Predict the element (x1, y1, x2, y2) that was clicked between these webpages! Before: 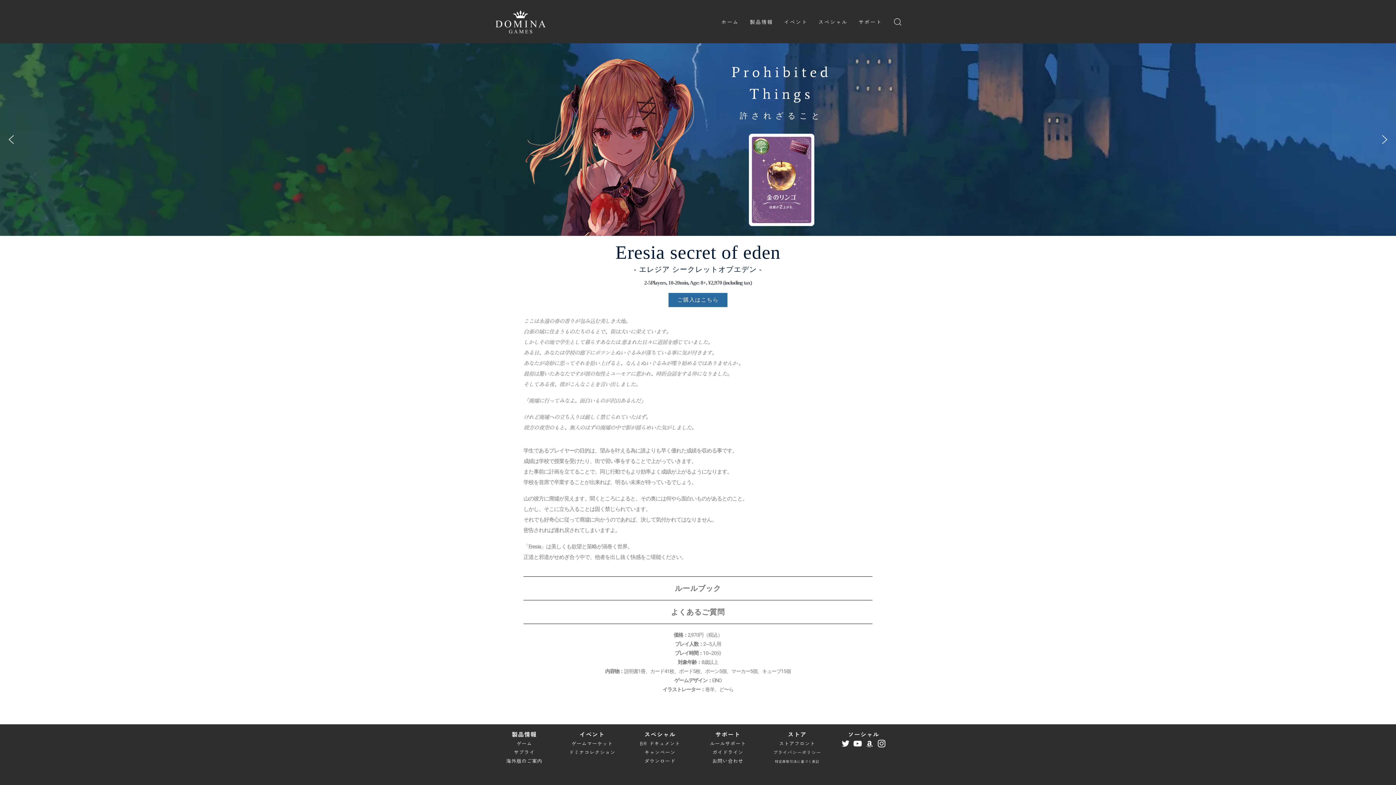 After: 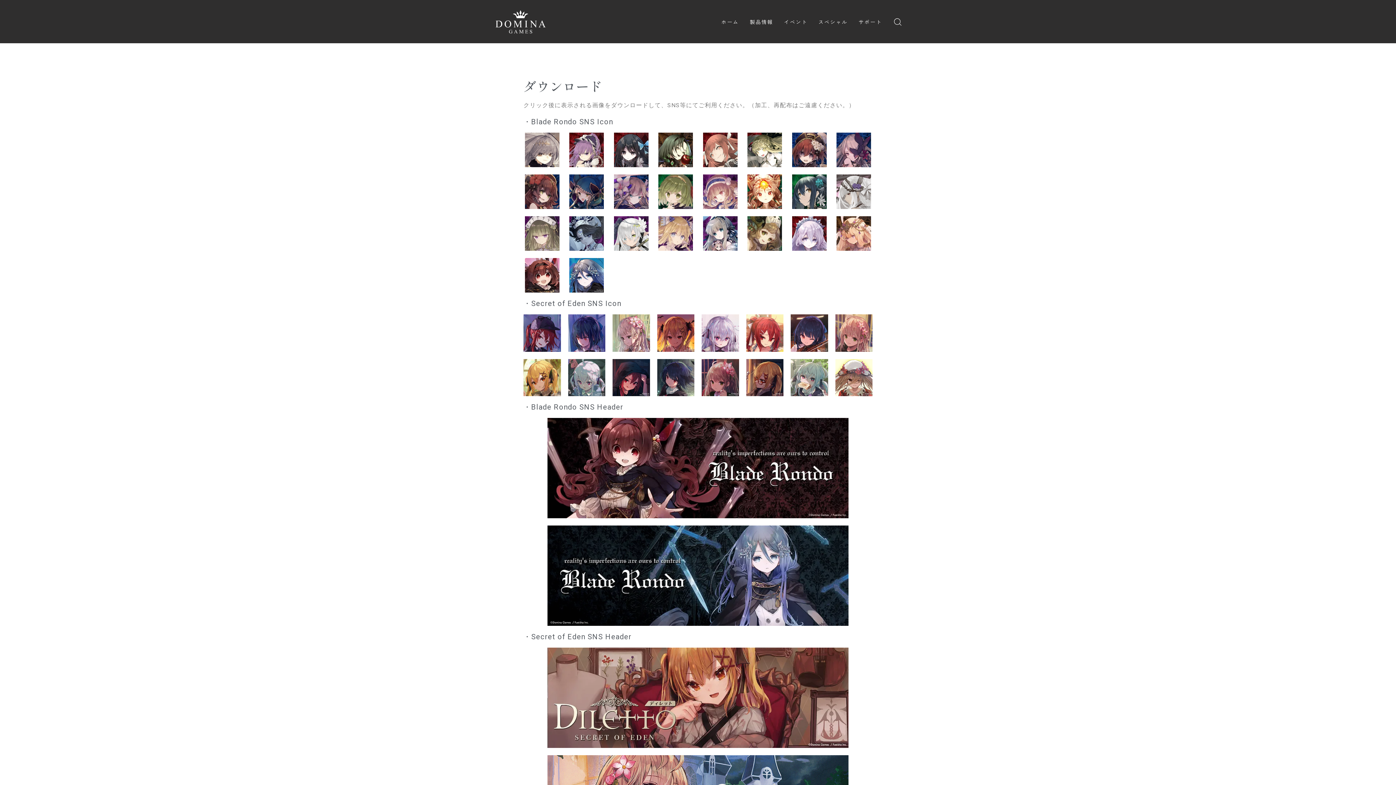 Action: label: ダウンロード bbox: (644, 757, 675, 764)